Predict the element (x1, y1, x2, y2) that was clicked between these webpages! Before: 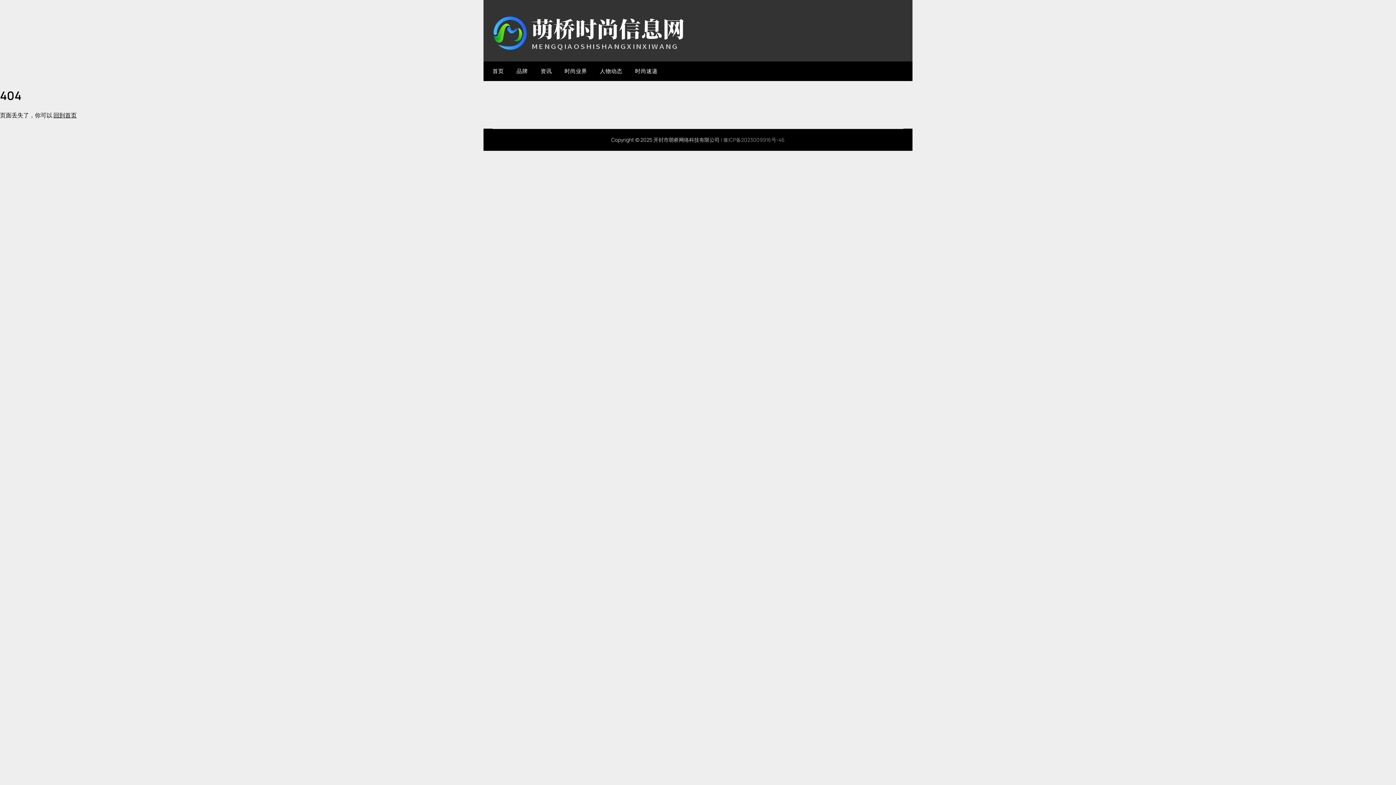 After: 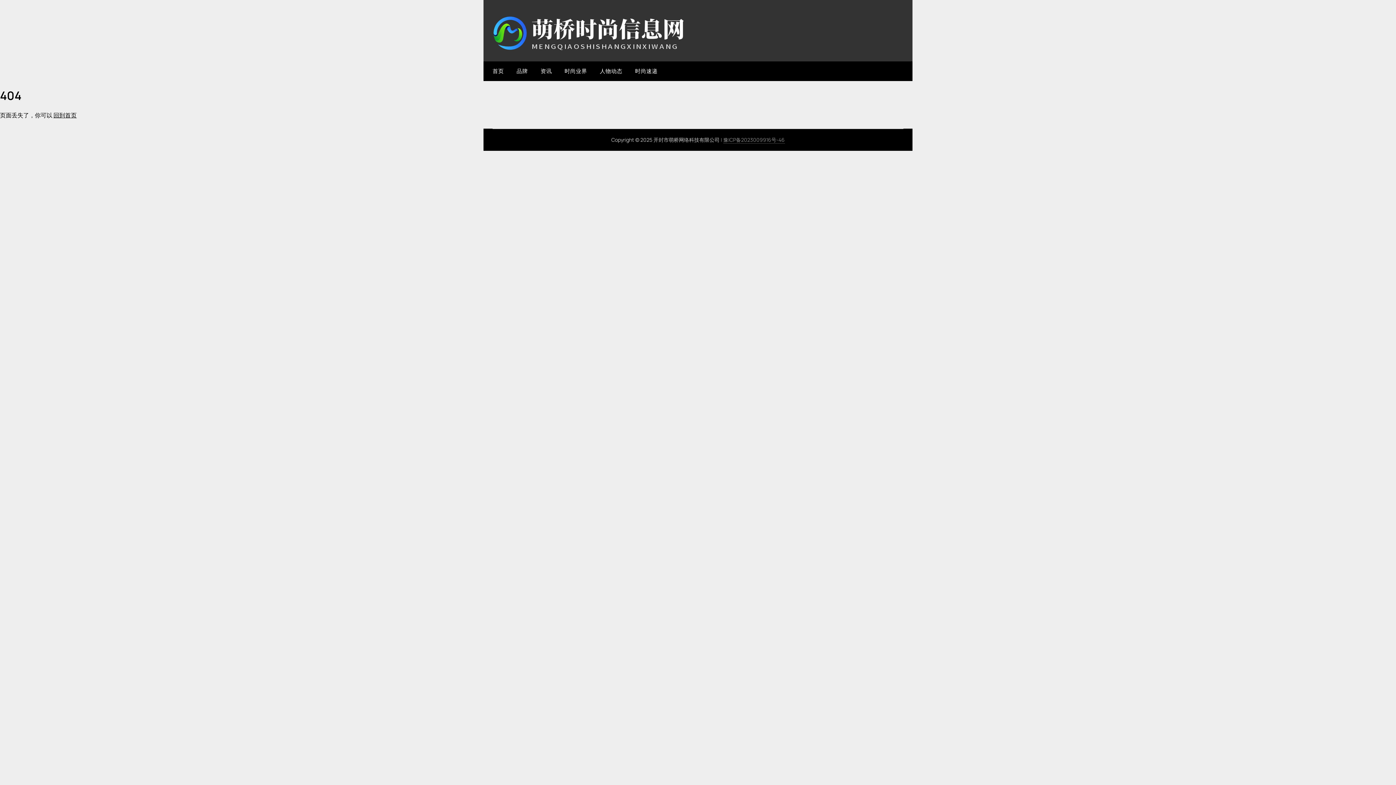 Action: bbox: (723, 136, 784, 143) label: 豫ICP备2023009916号-46